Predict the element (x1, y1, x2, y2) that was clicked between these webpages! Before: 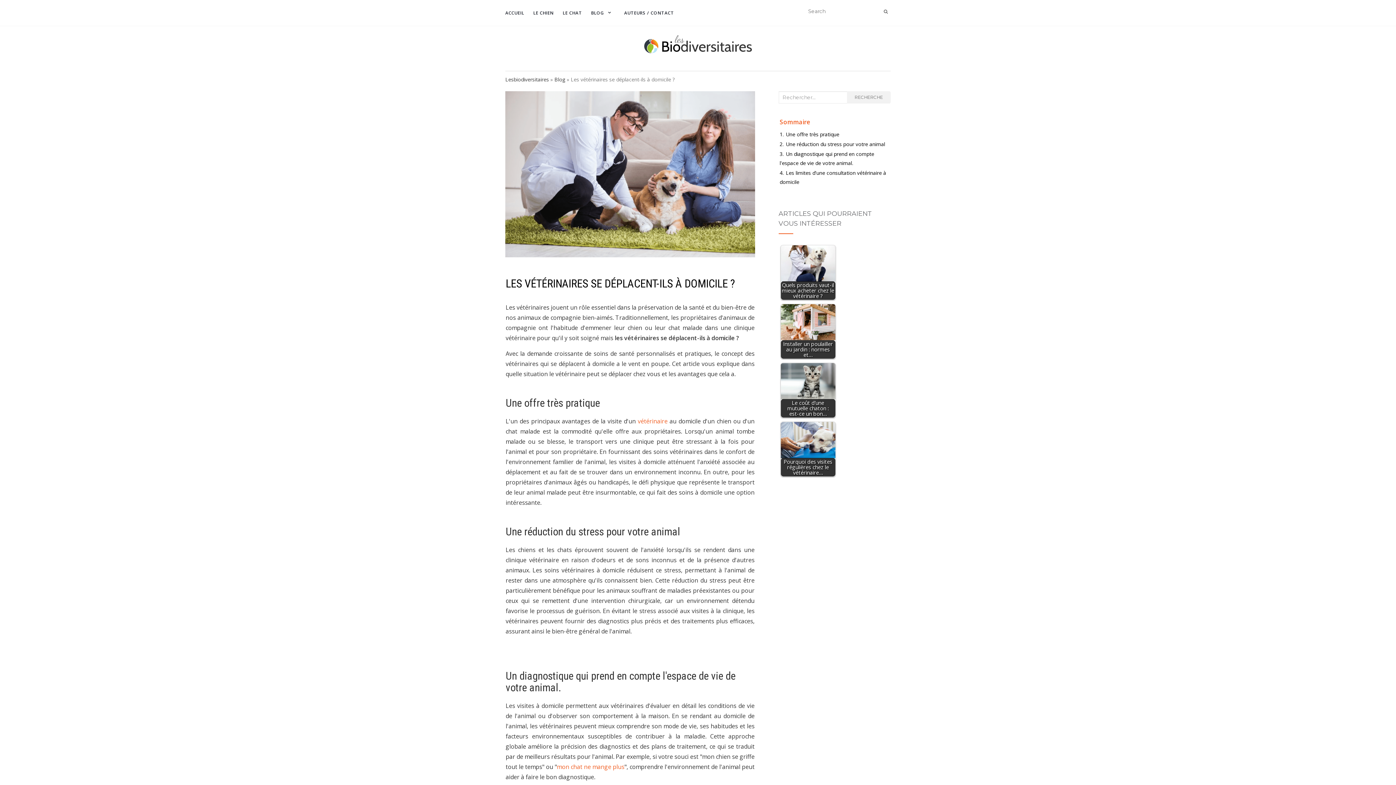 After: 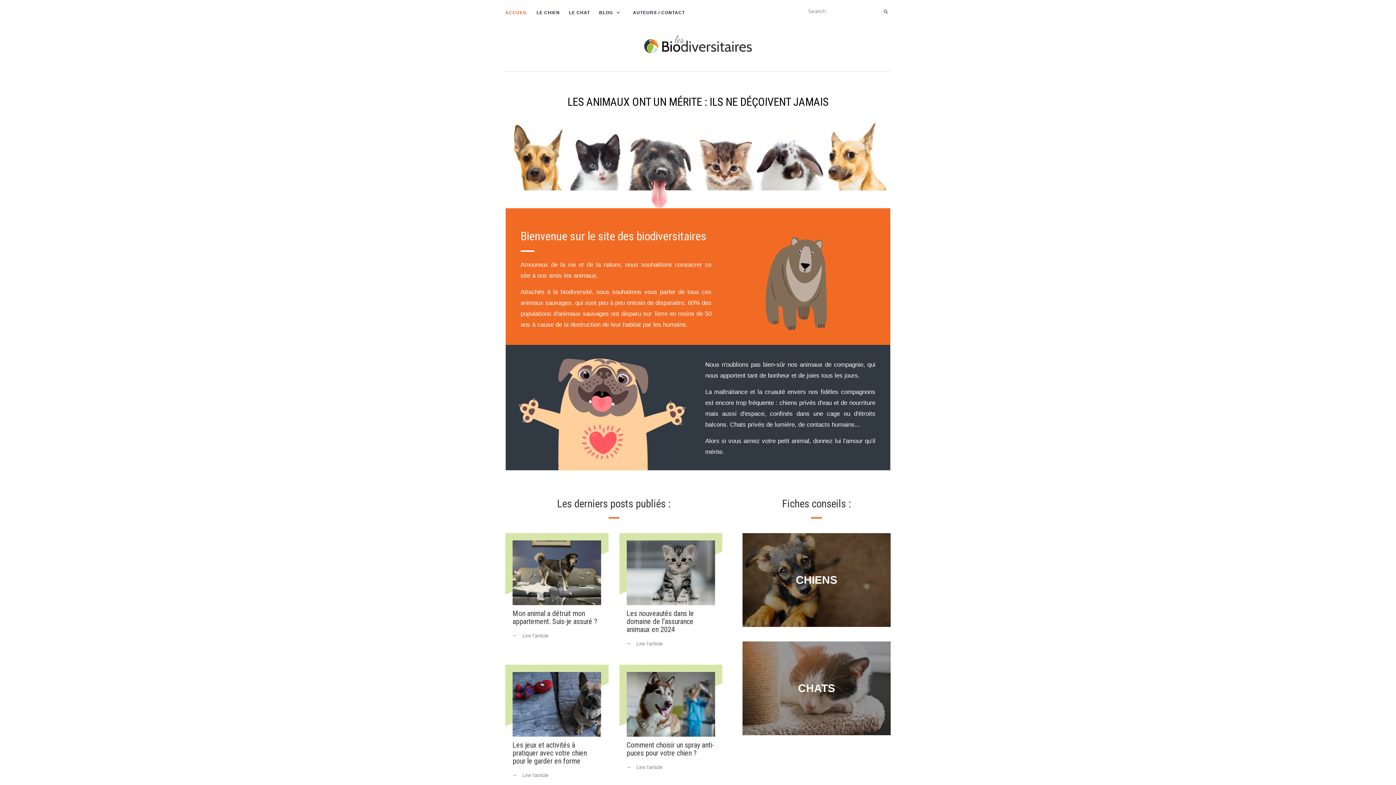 Action: bbox: (505, 0, 524, 25) label: ACCUEIL